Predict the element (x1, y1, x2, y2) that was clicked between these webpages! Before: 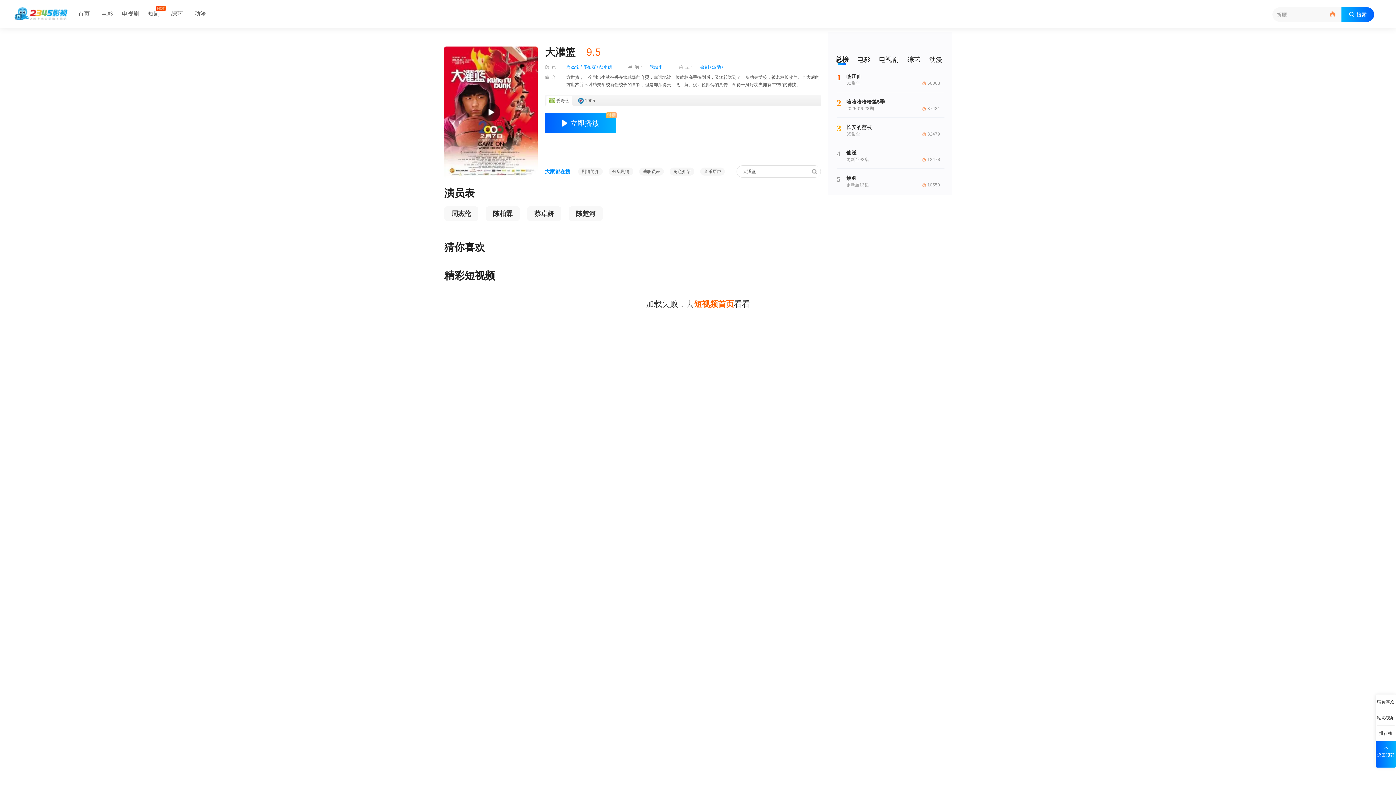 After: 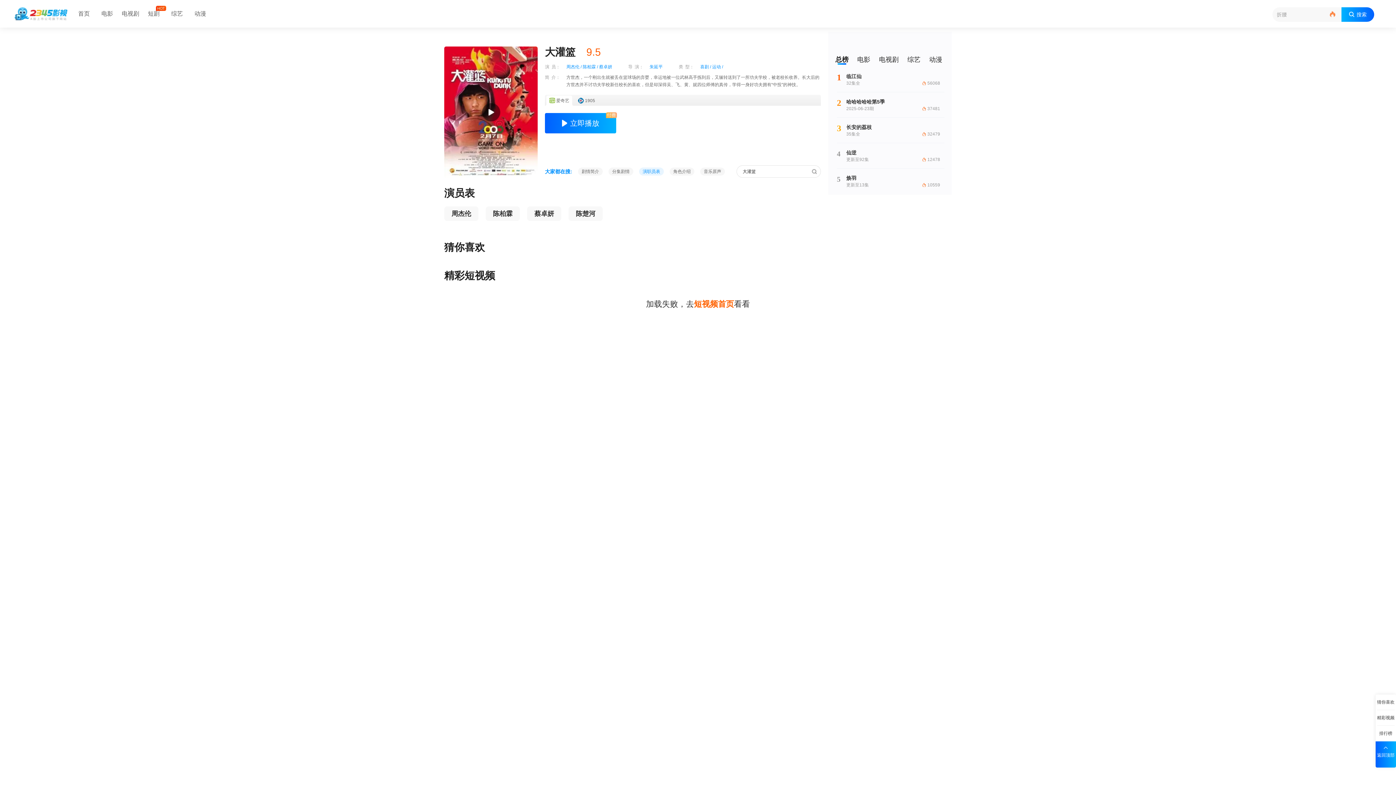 Action: label: 演职员表 bbox: (639, 167, 664, 175)